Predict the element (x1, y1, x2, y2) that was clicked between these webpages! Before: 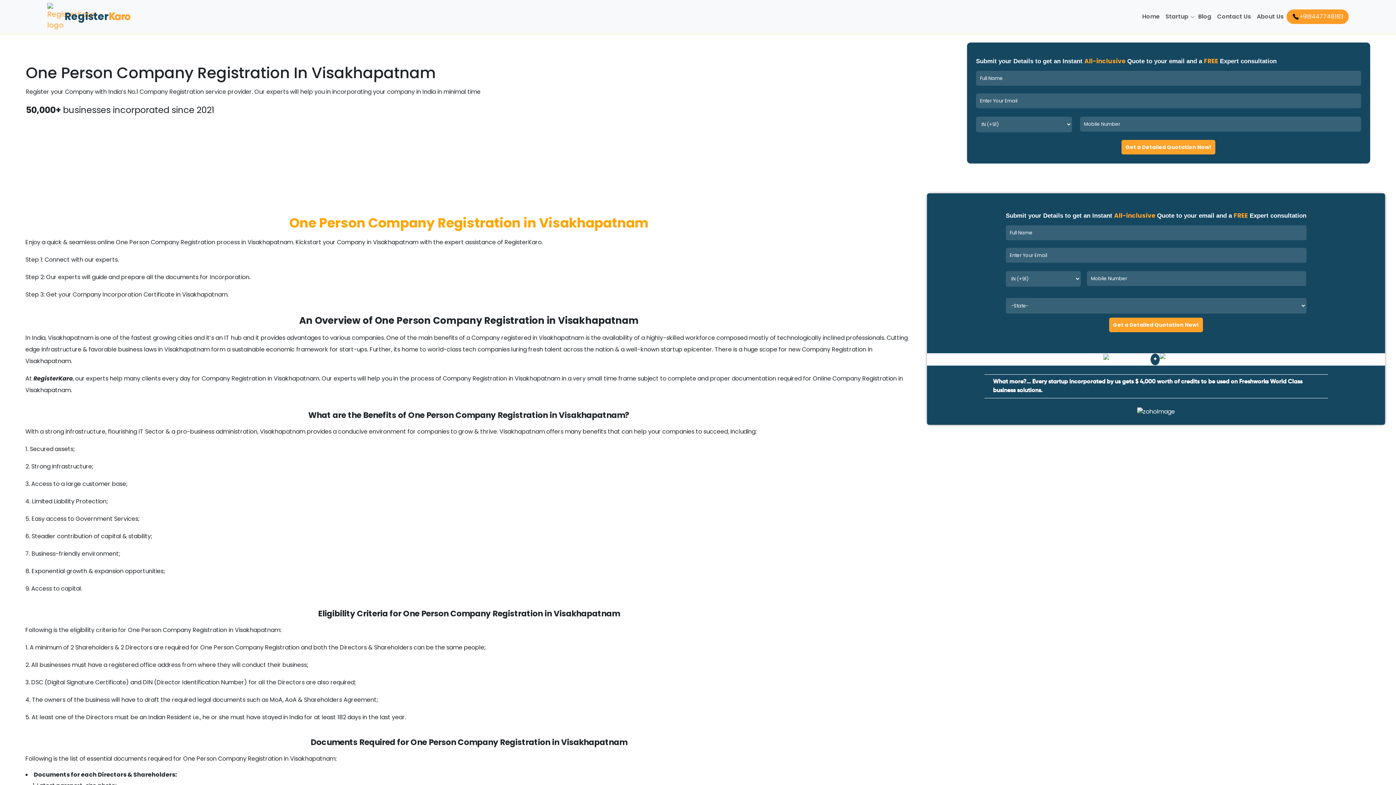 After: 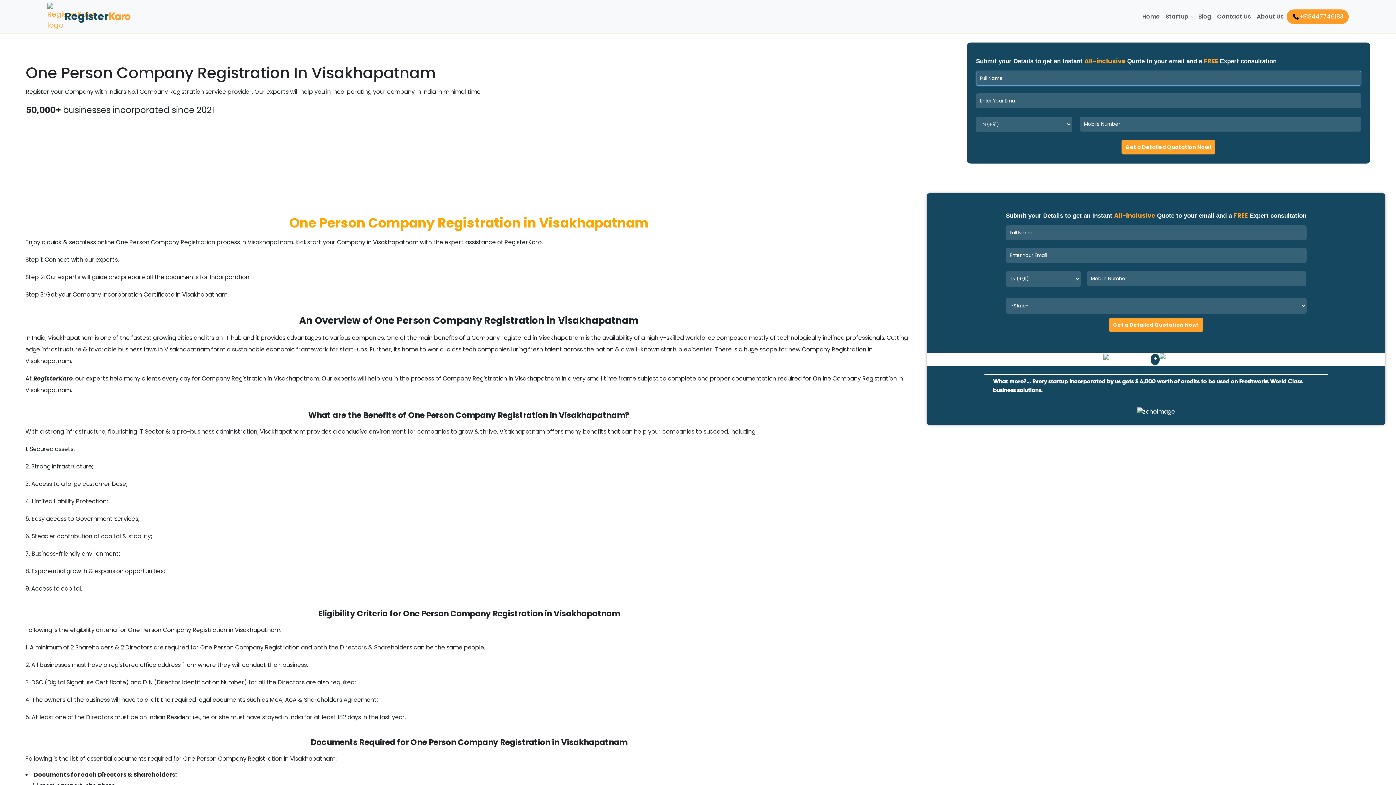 Action: bbox: (1121, 140, 1215, 154) label: Get a Detailed Quotation Now!